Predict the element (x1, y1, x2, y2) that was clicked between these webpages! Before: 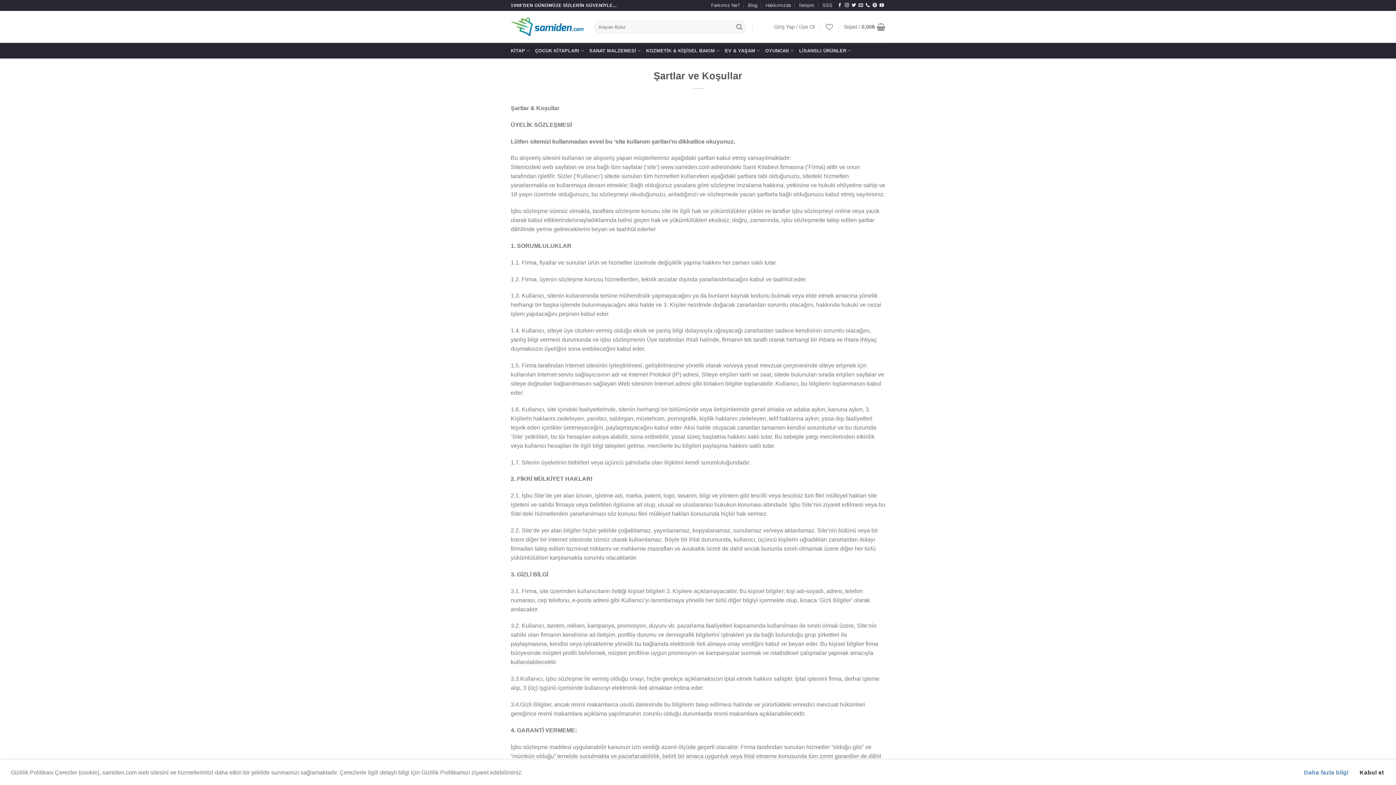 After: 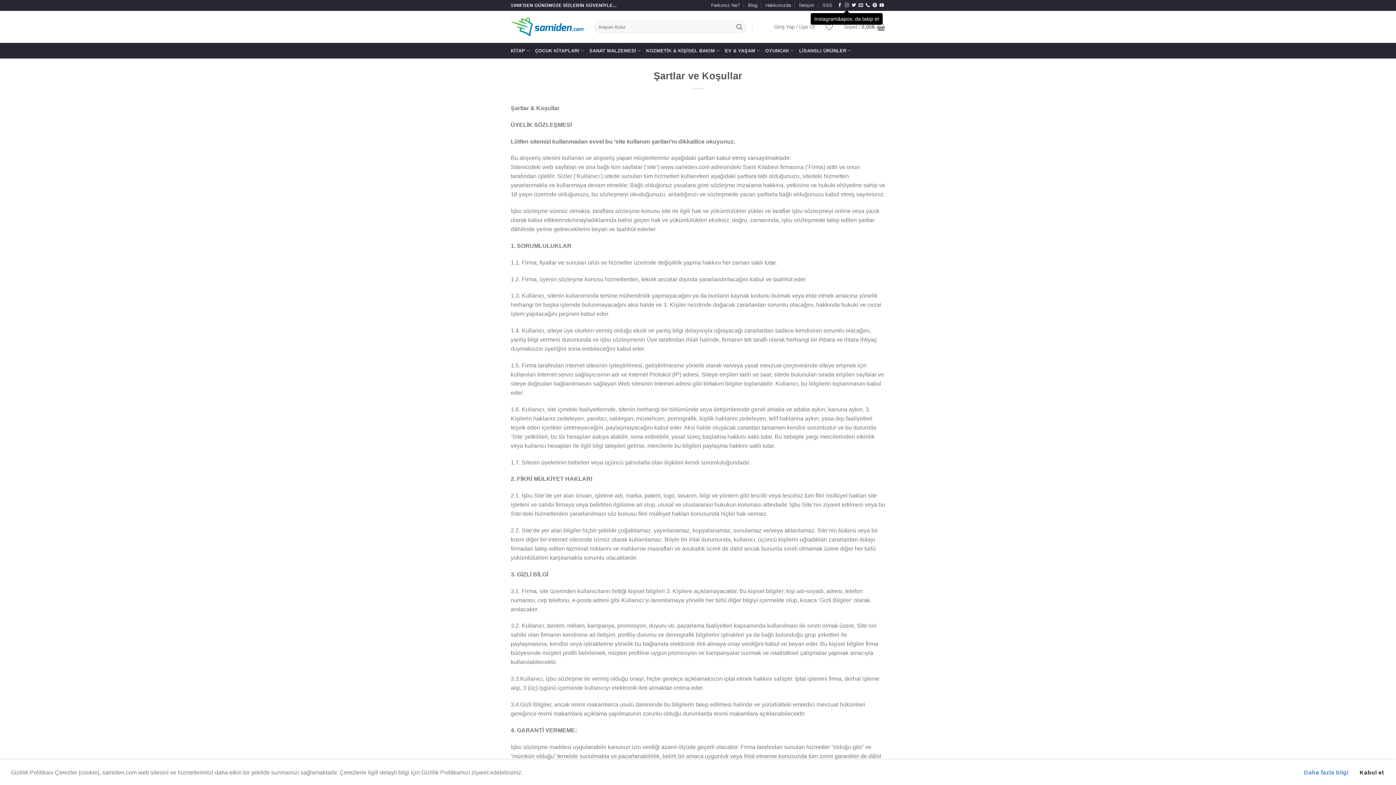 Action: bbox: (844, 2, 849, 7) label: Instagram&apos; da takip et